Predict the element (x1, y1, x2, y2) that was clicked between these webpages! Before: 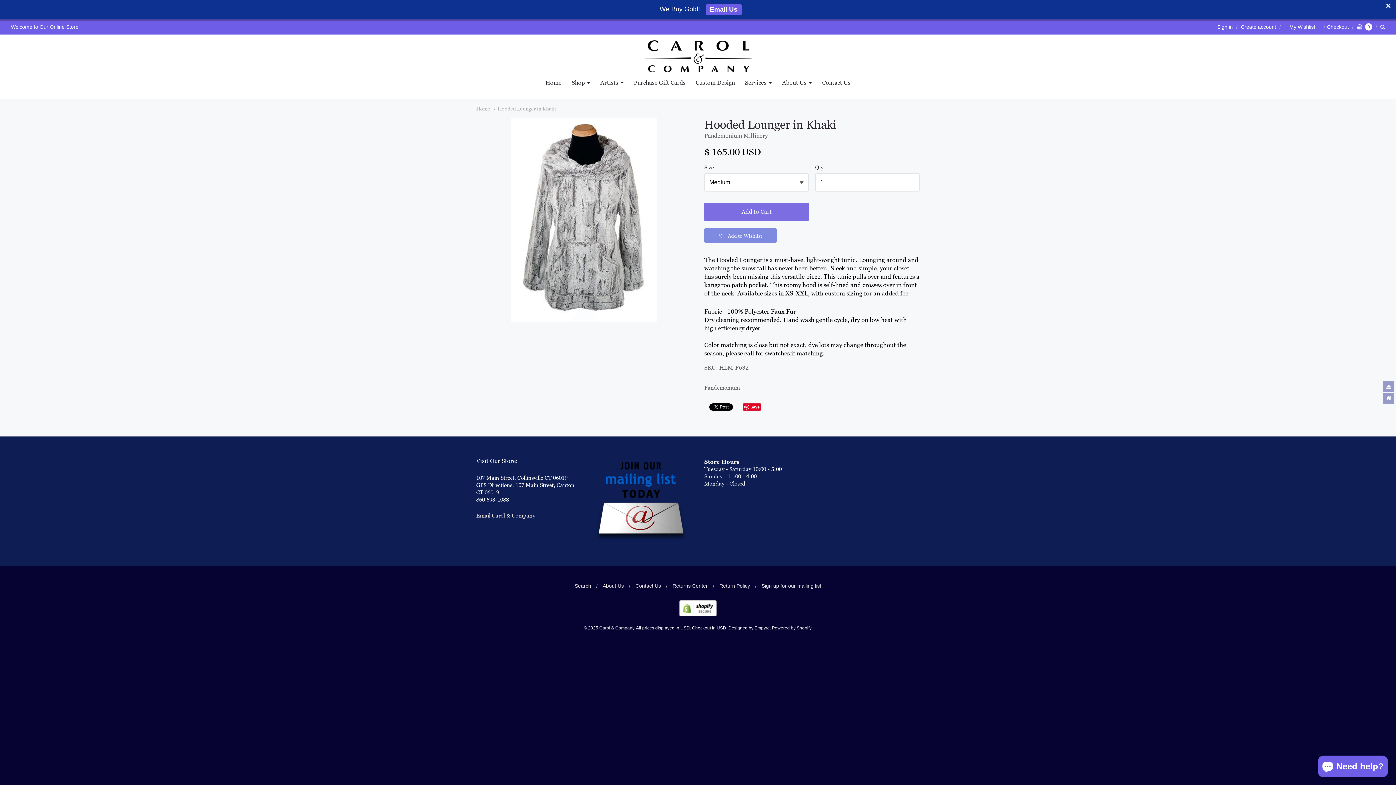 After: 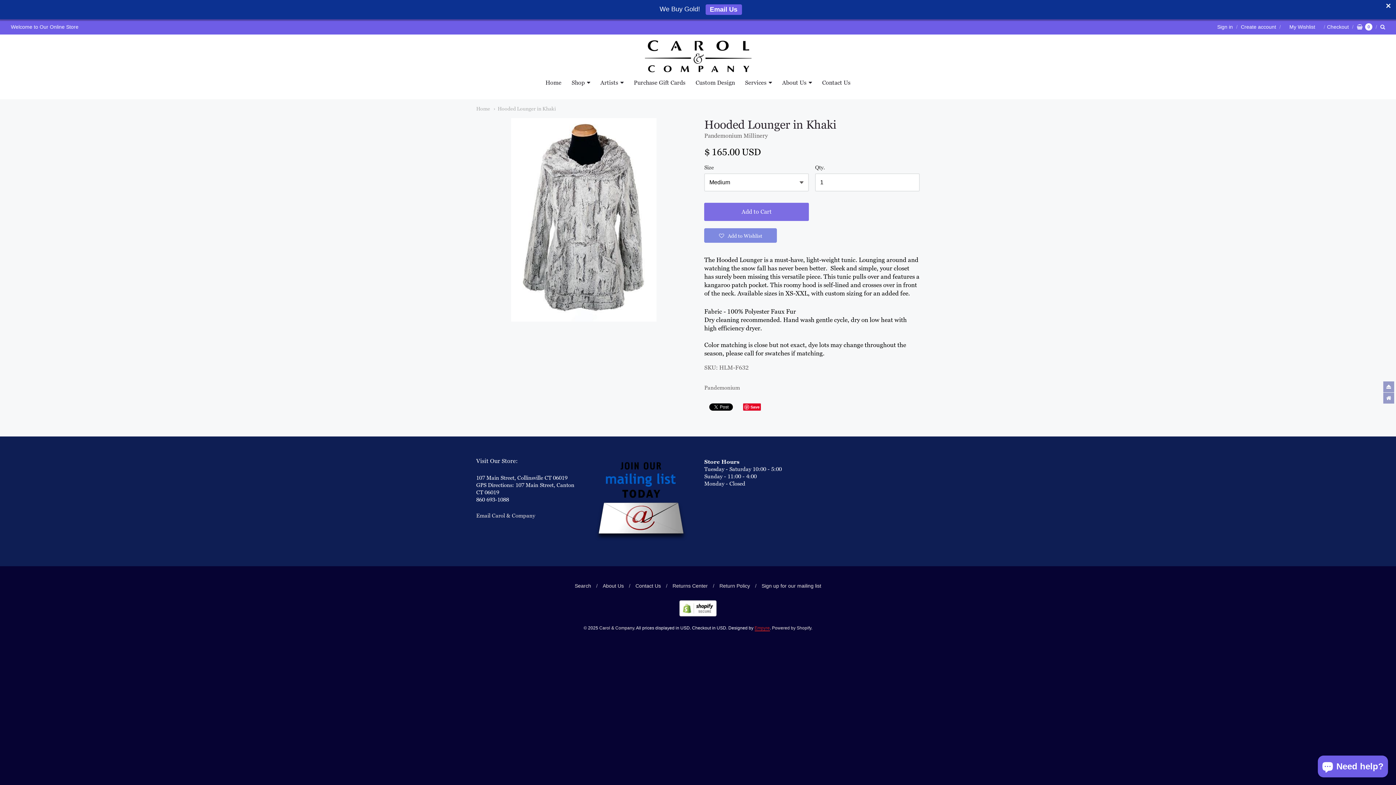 Action: bbox: (754, 625, 770, 631) label: Empyre